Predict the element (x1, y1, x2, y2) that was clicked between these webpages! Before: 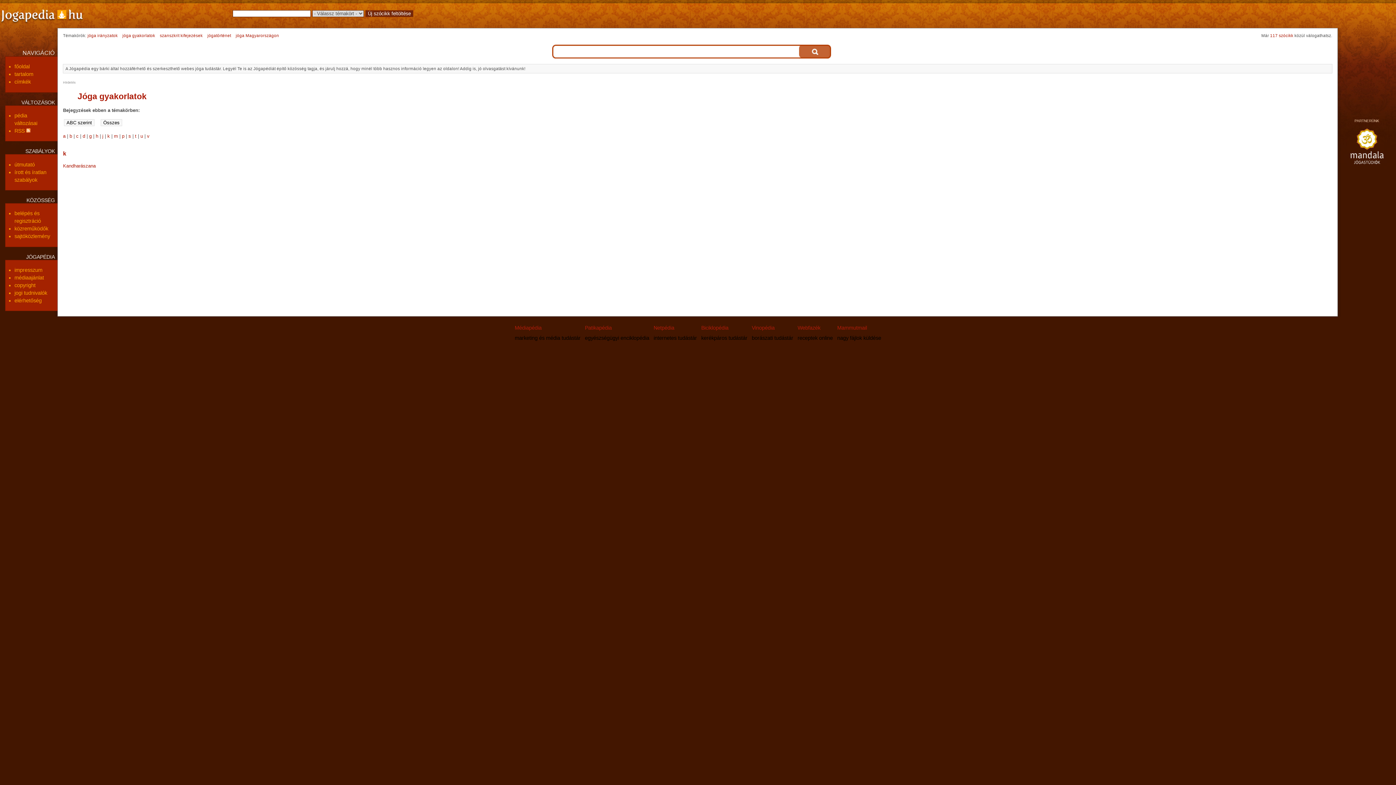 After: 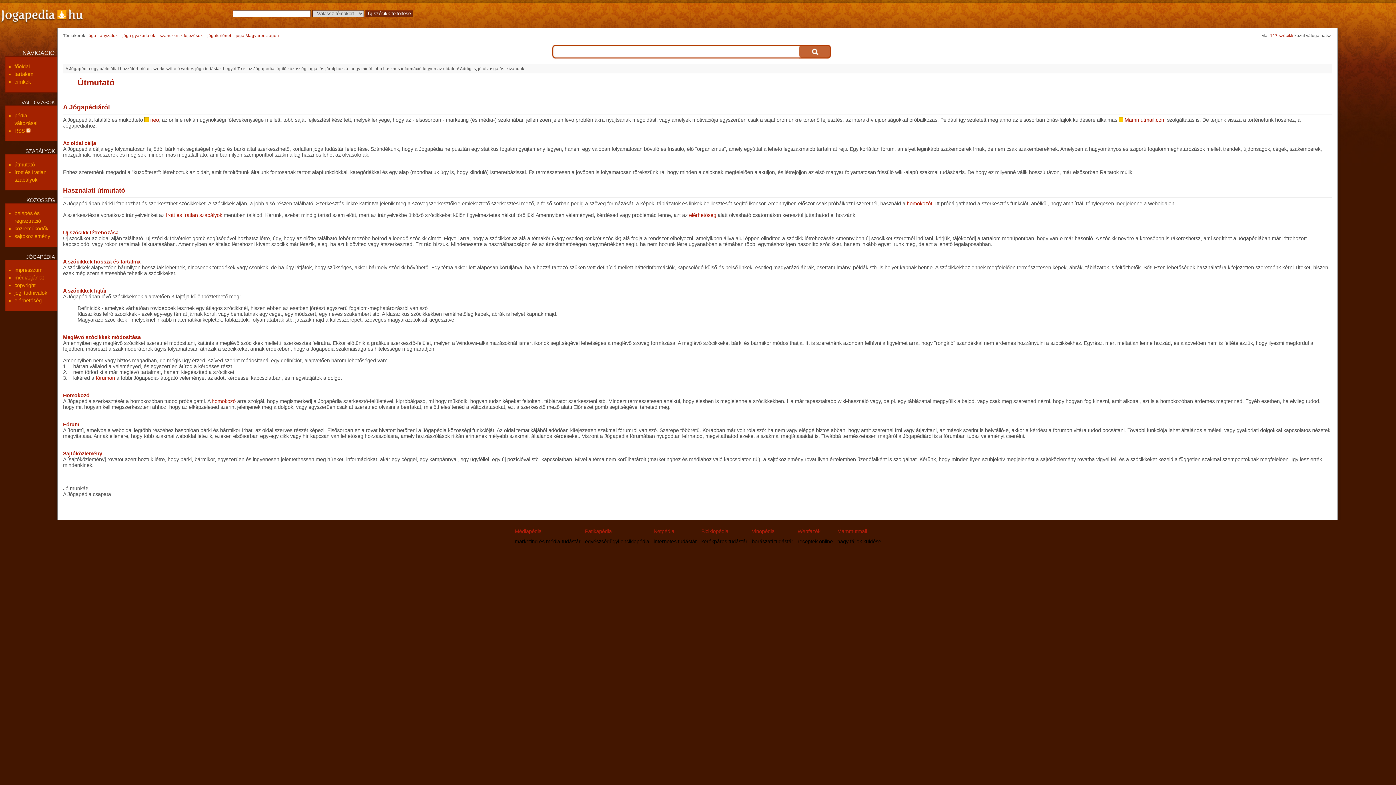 Action: label: útmutató bbox: (14, 161, 34, 167)